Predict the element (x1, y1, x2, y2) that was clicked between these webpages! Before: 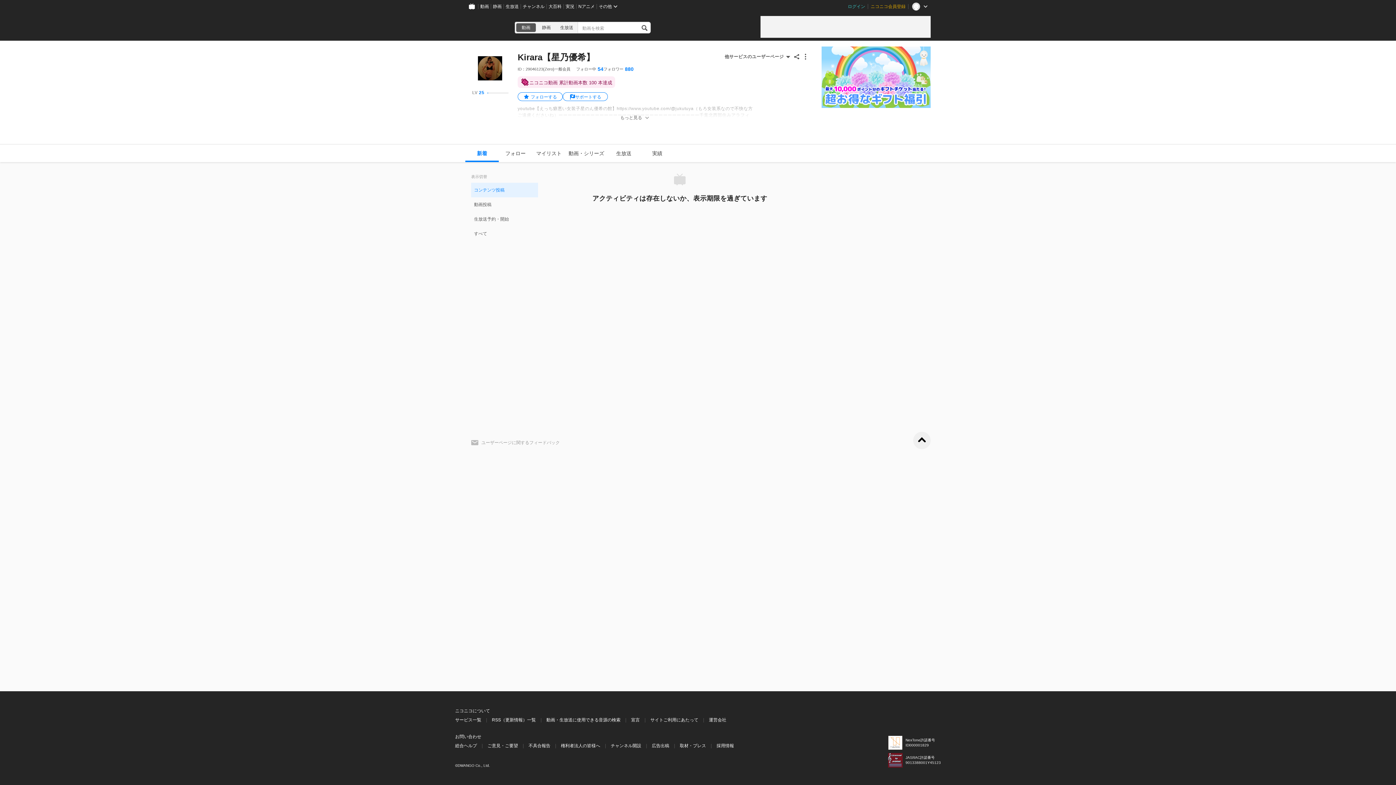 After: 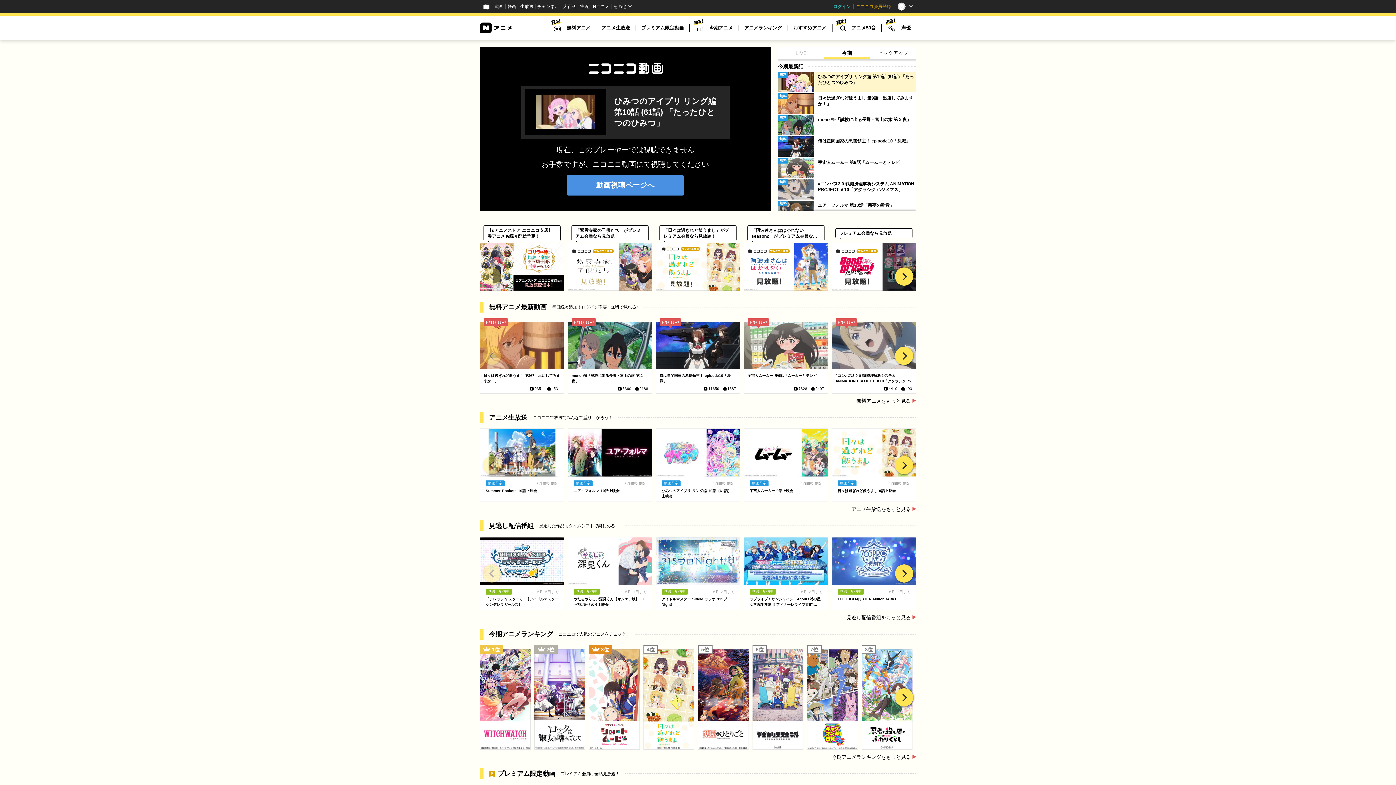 Action: label: Nアニメ bbox: (576, 0, 597, 13)